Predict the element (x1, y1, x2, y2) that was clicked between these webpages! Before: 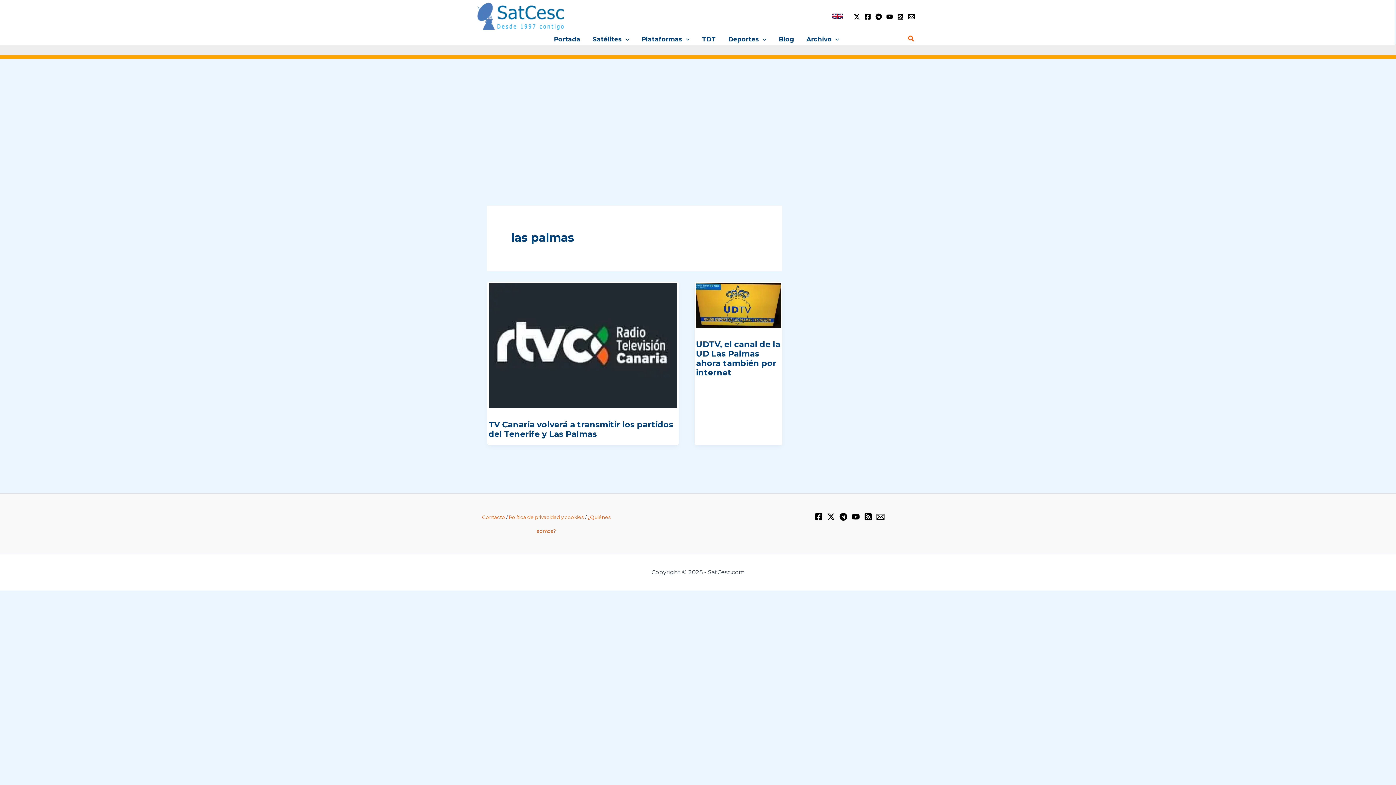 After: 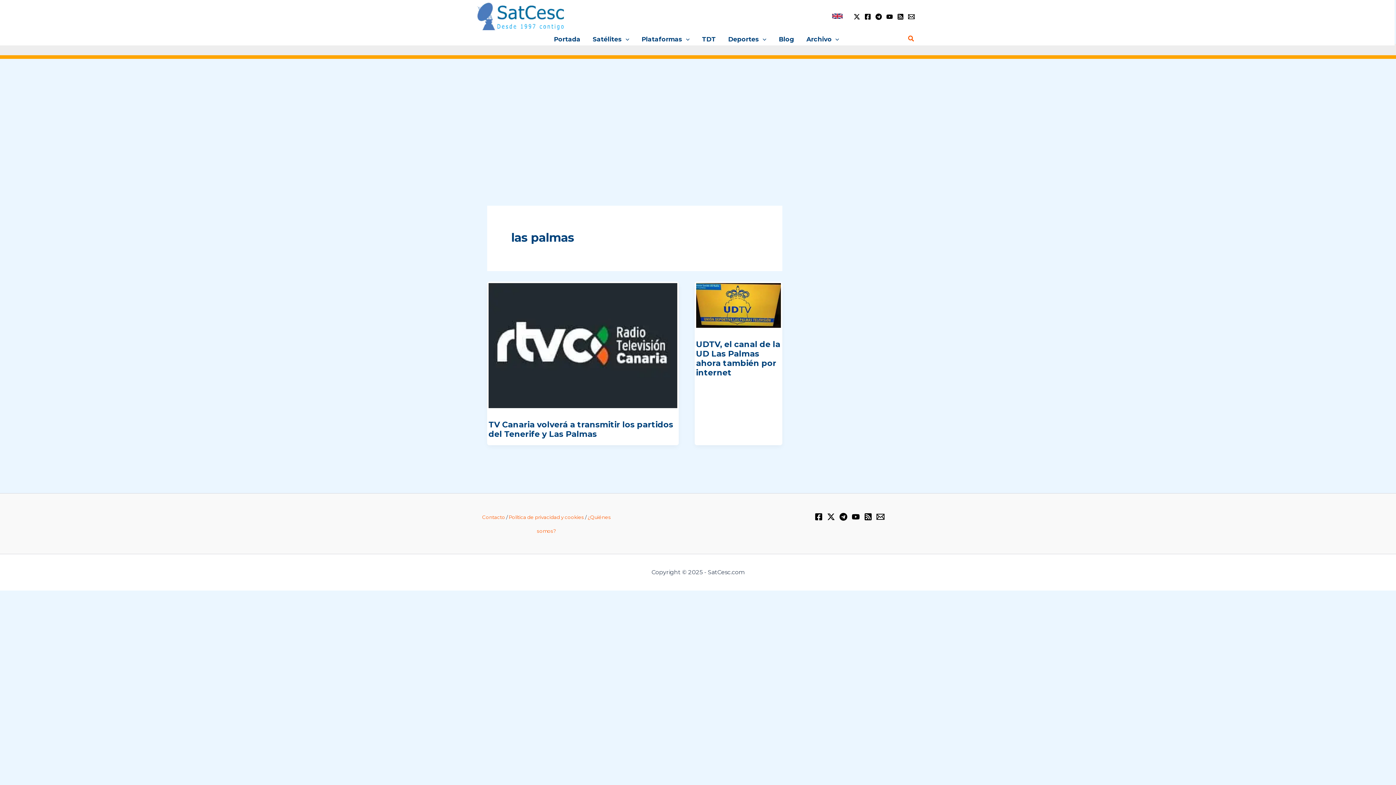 Action: label: Email 1 bbox: (876, 513, 884, 521)